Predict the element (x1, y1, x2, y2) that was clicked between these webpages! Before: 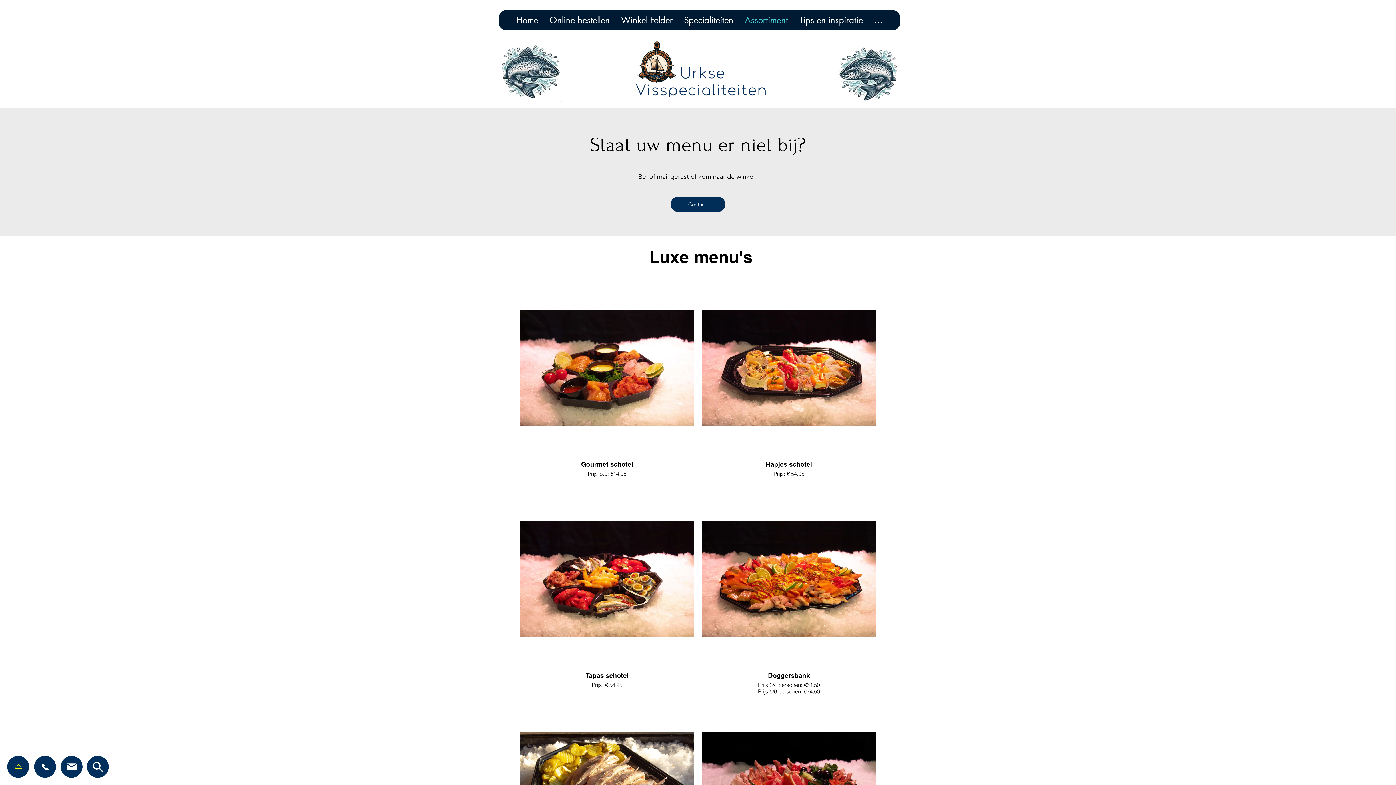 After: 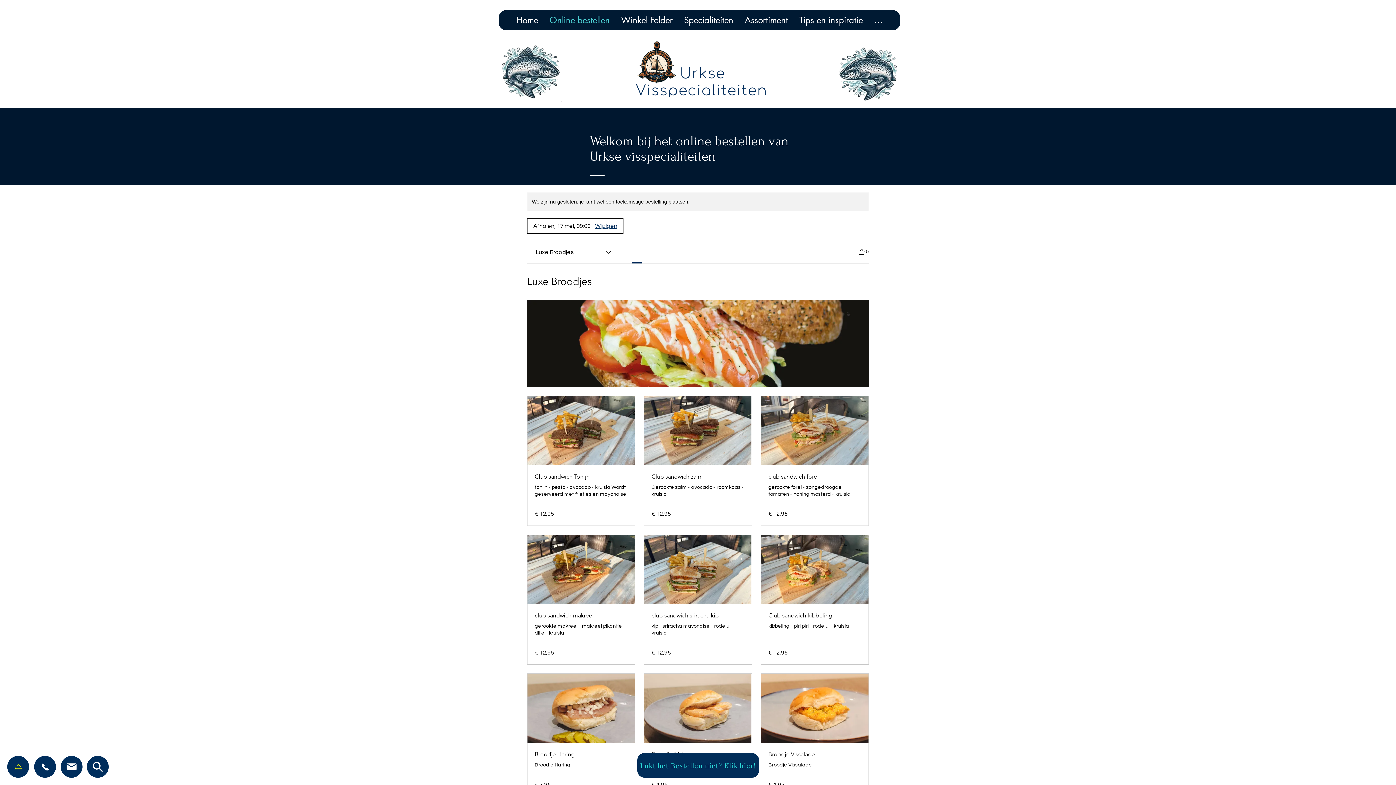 Action: bbox: (543, 10, 615, 30) label: Online bestellen